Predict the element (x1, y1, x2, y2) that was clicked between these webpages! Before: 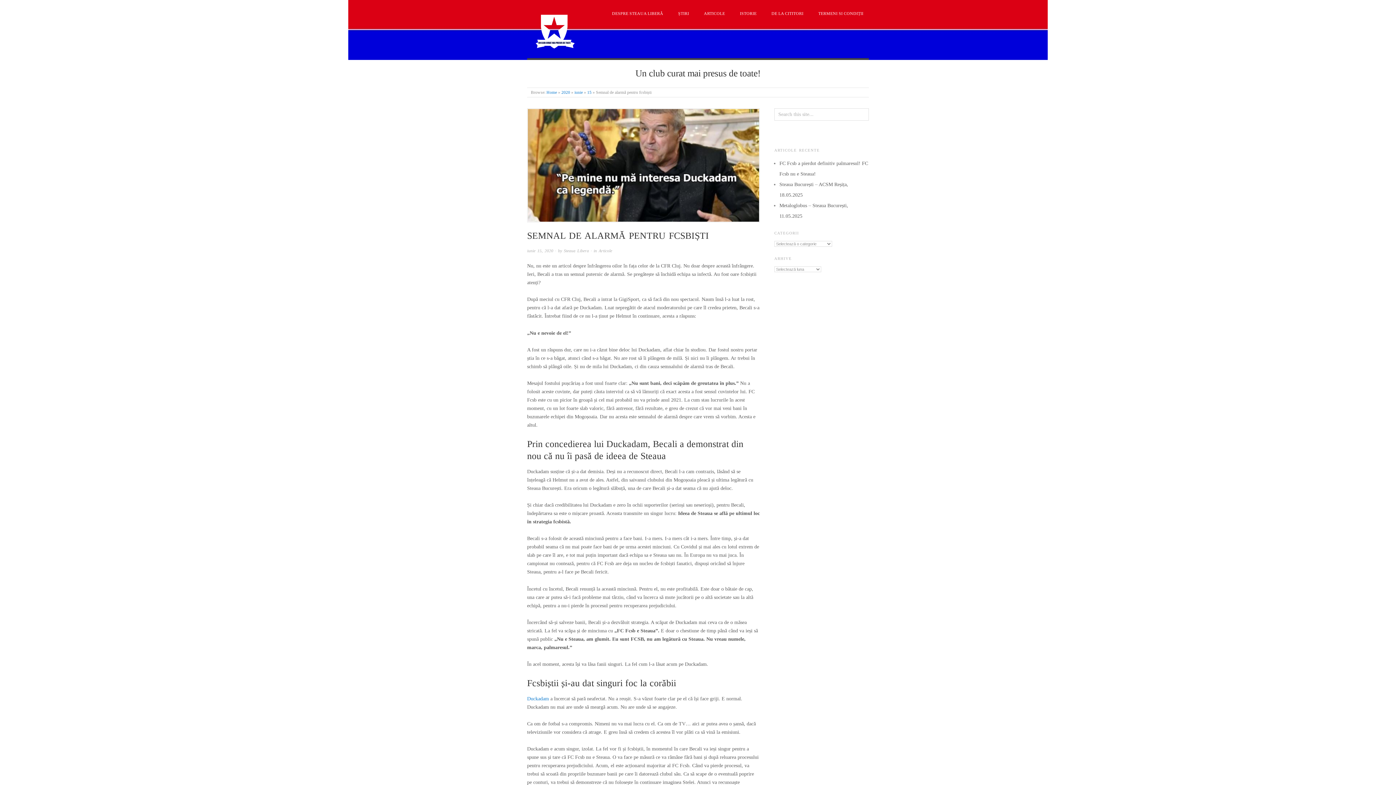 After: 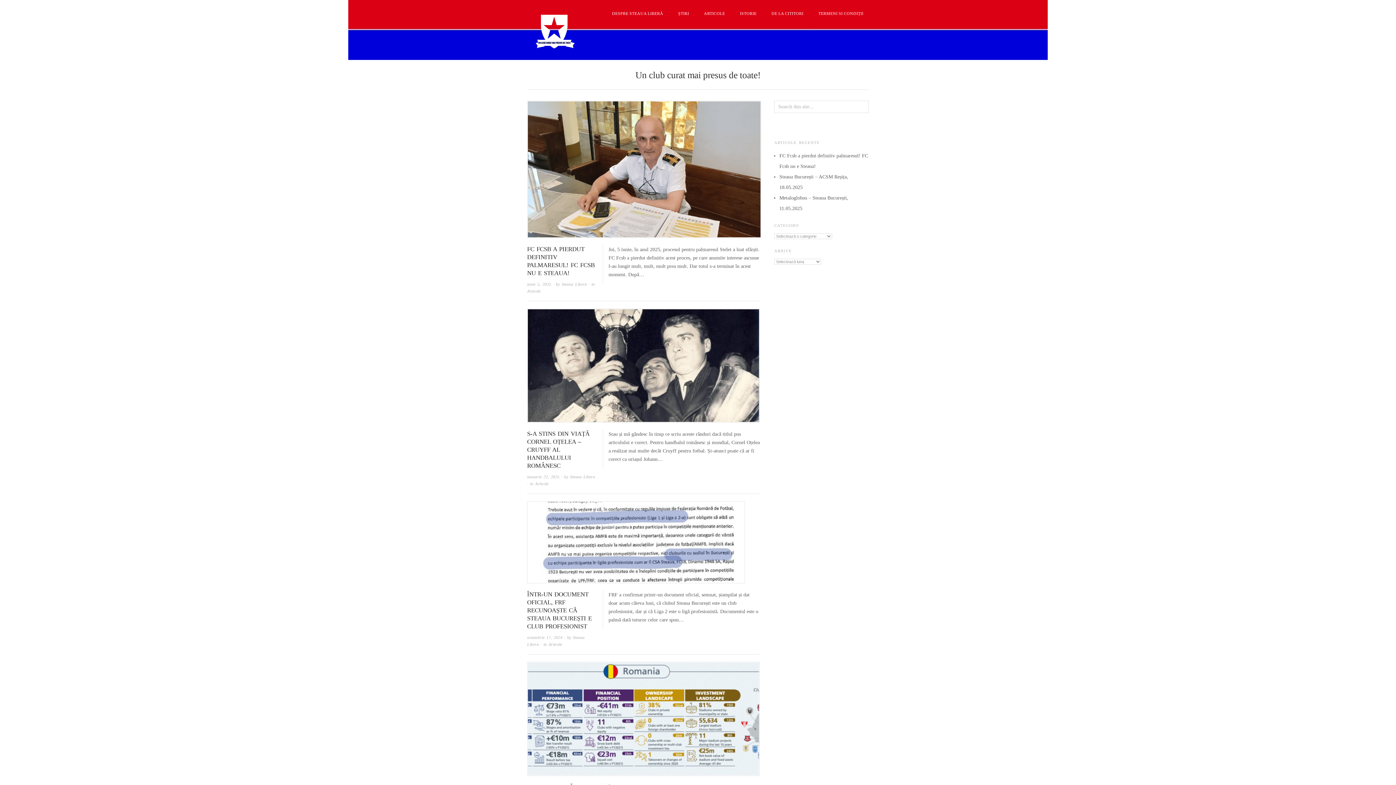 Action: bbox: (546, 90, 557, 94) label: Home